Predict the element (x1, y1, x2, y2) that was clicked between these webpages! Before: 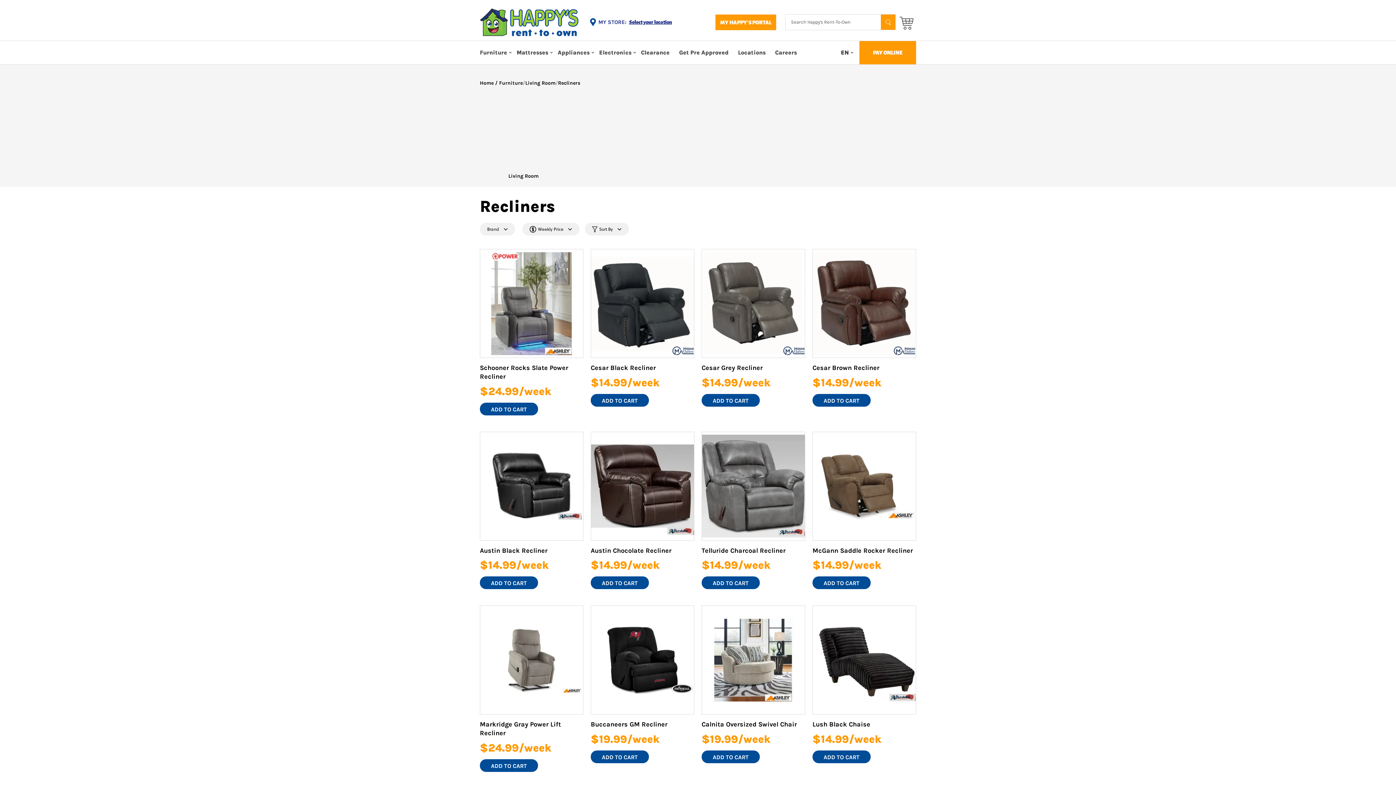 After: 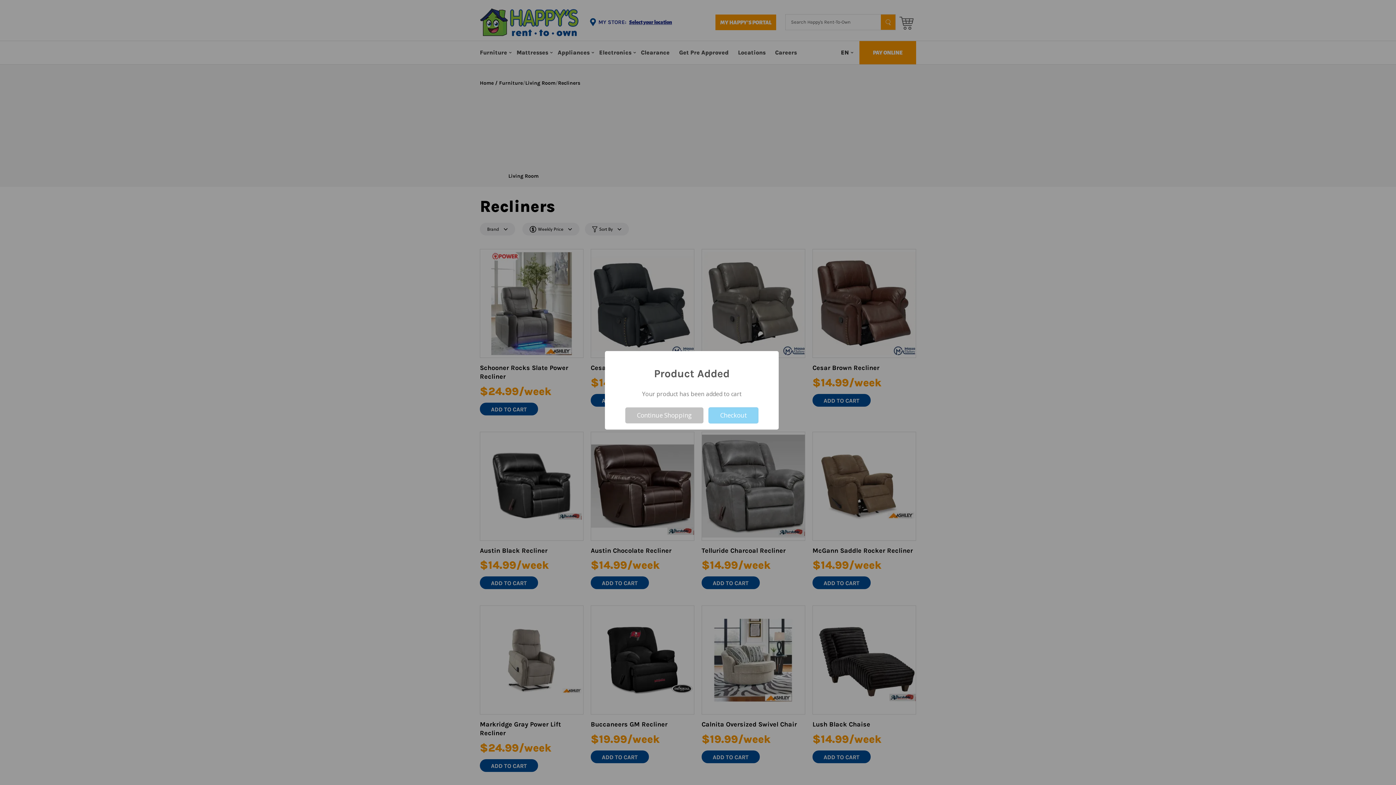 Action: label: ADD TO CART bbox: (812, 576, 870, 589)